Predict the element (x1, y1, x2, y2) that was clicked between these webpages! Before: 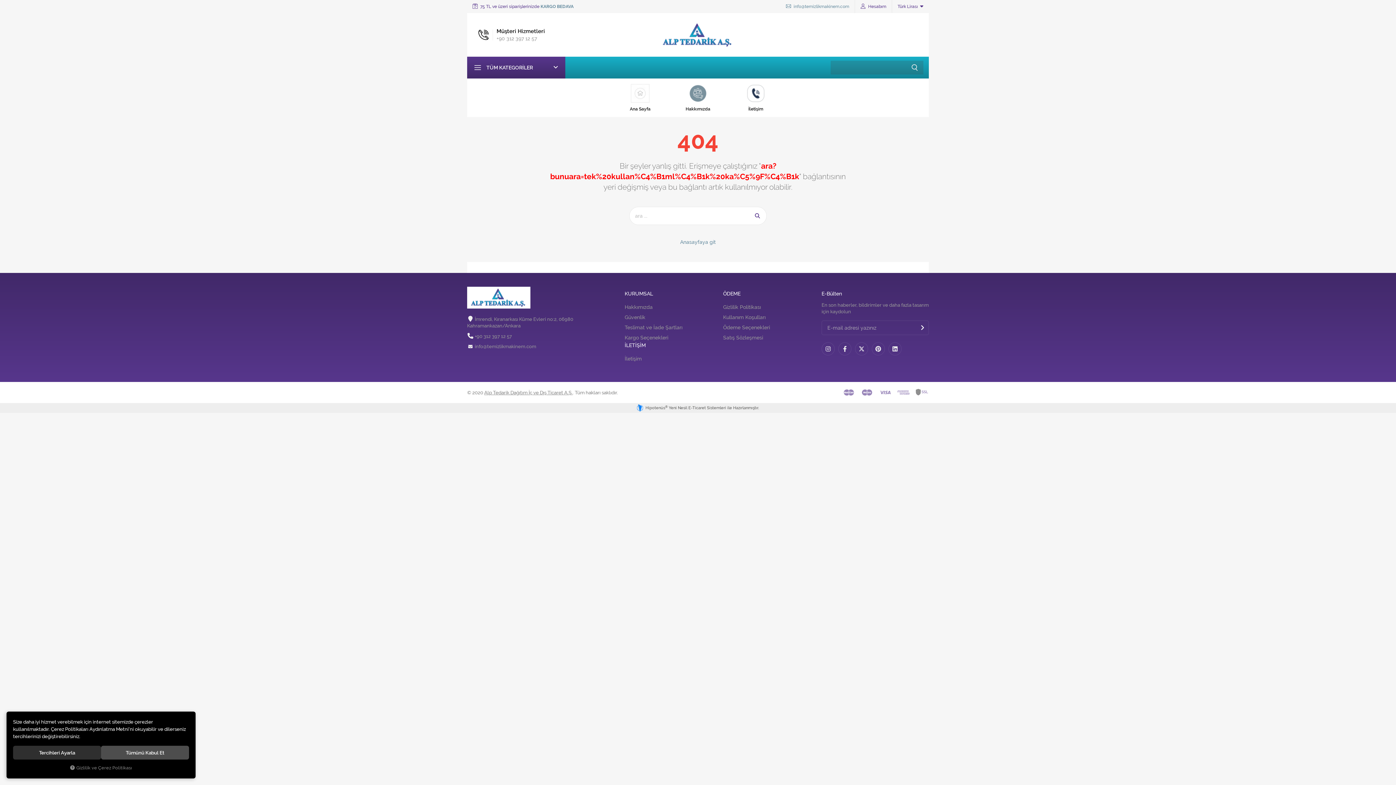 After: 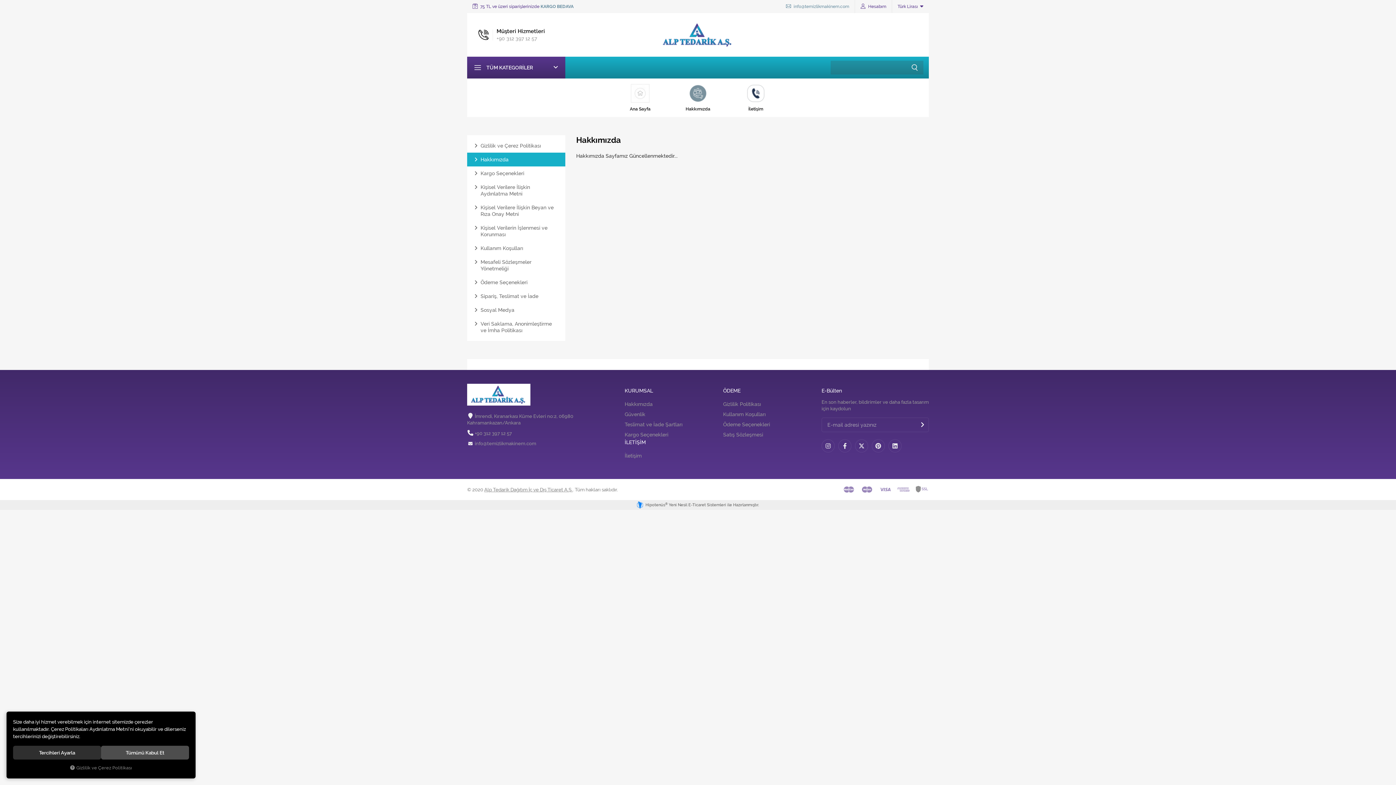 Action: label: Hakkımızda bbox: (624, 302, 712, 312)